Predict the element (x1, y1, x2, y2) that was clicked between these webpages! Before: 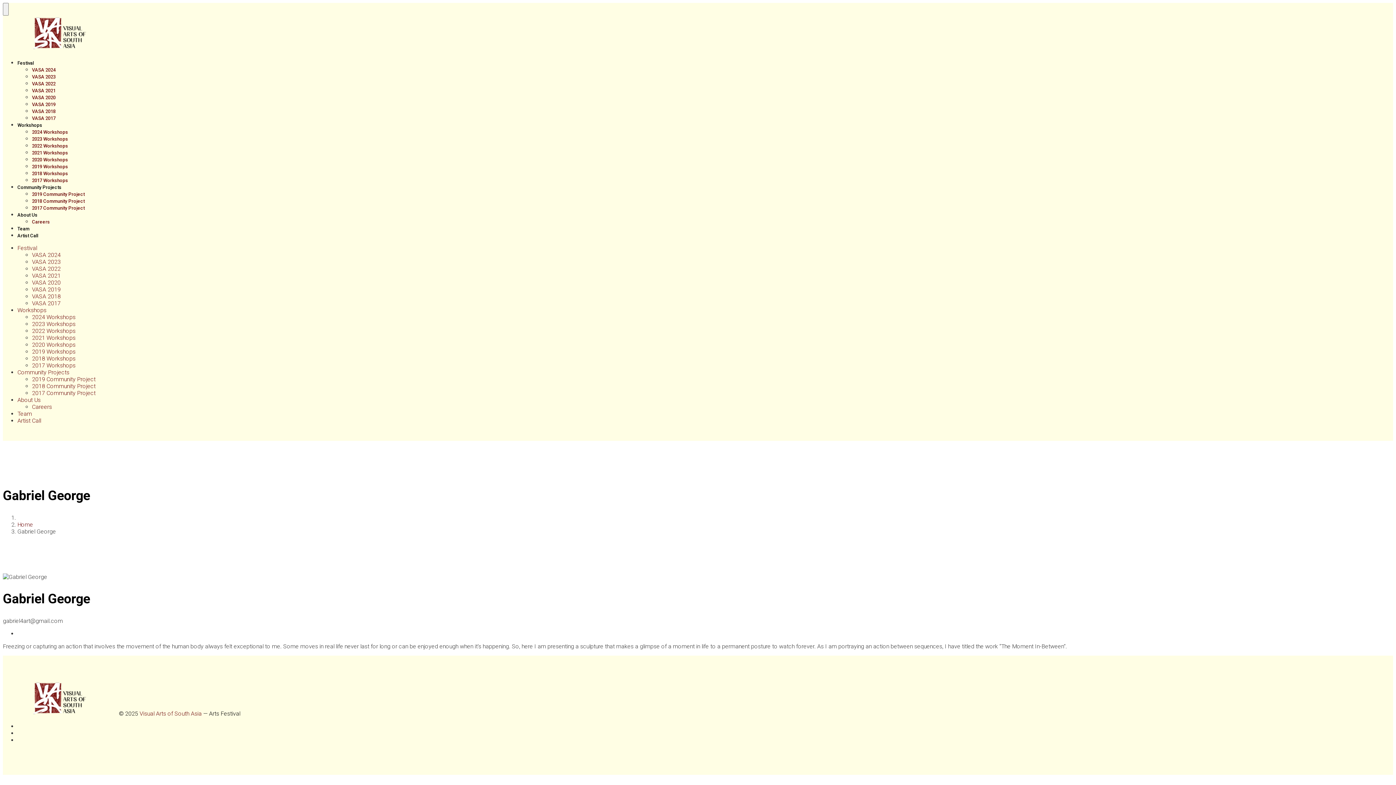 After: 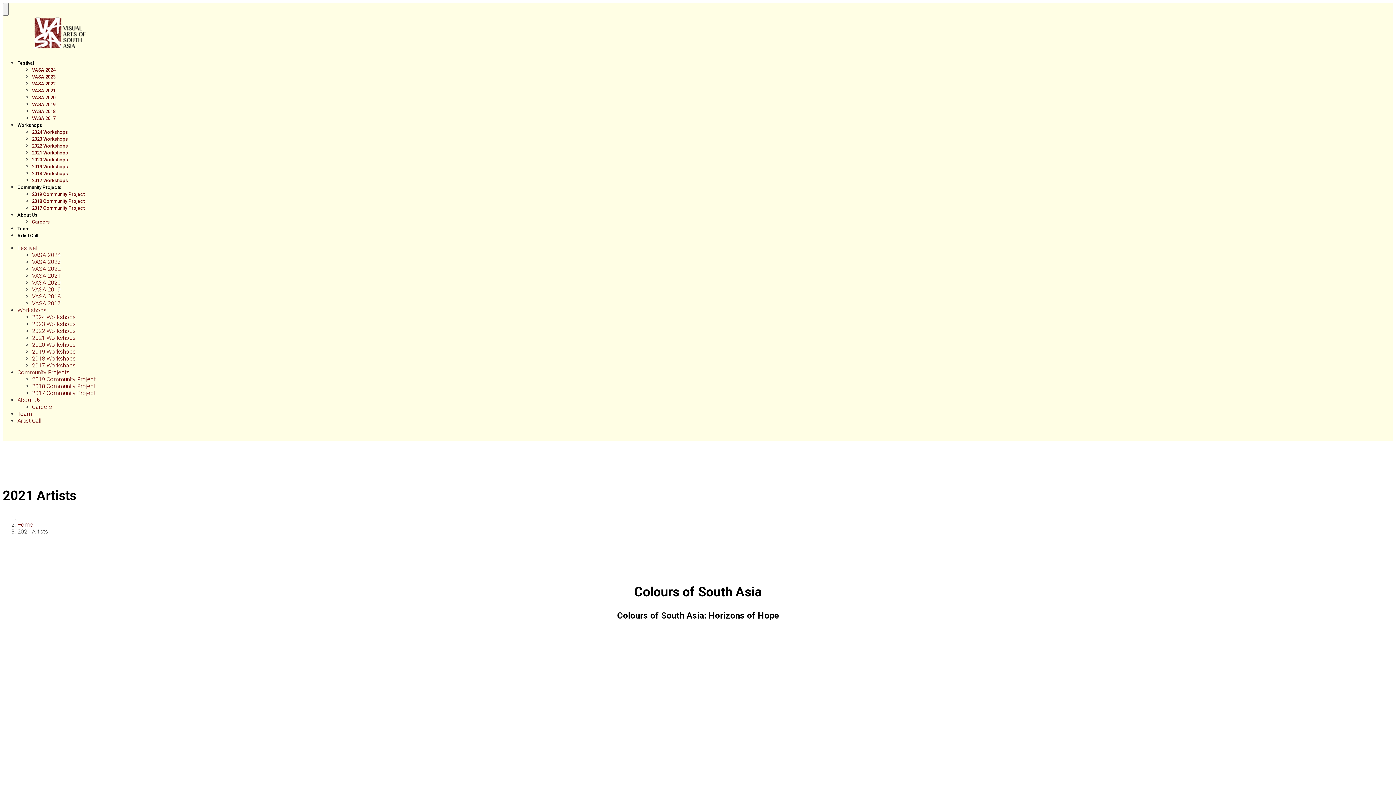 Action: bbox: (32, 272, 60, 279) label: VASA 2021